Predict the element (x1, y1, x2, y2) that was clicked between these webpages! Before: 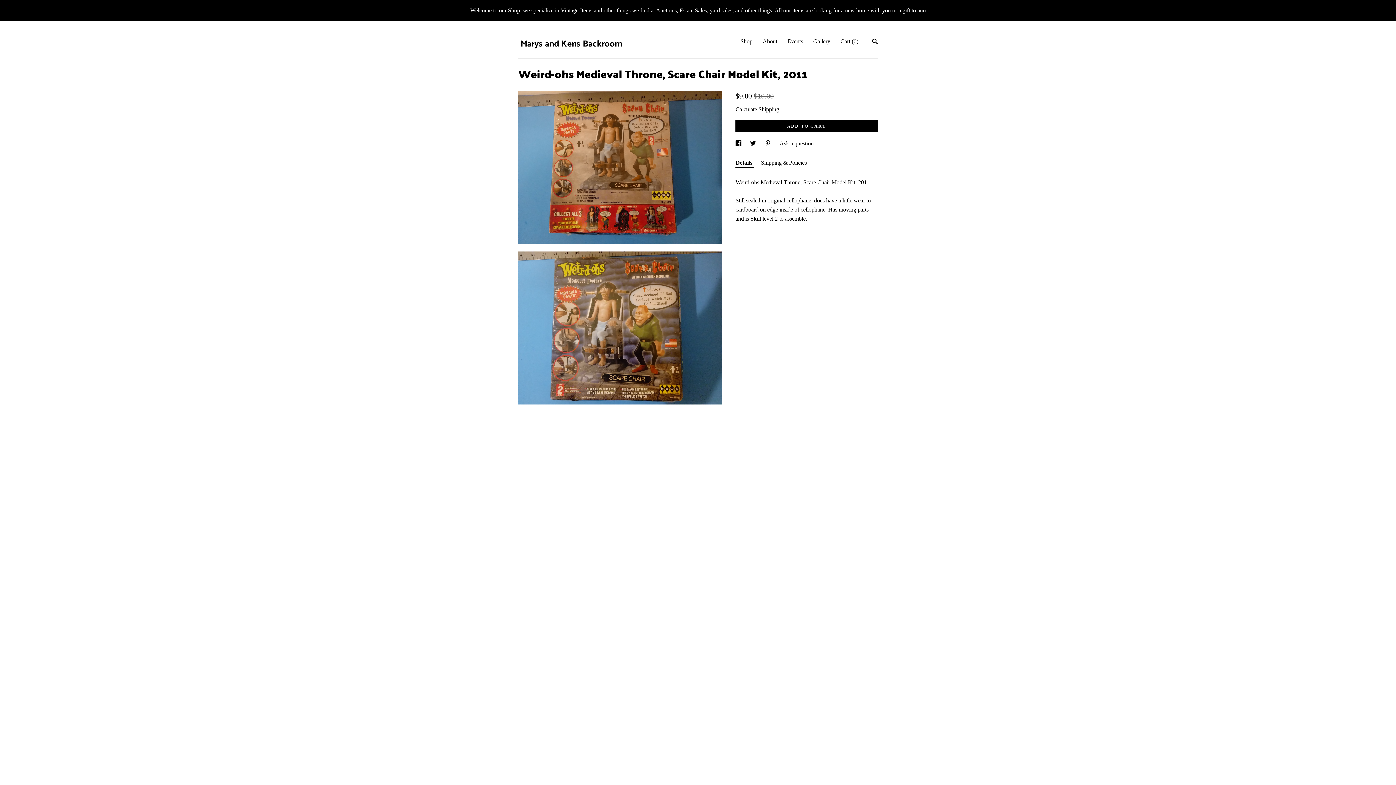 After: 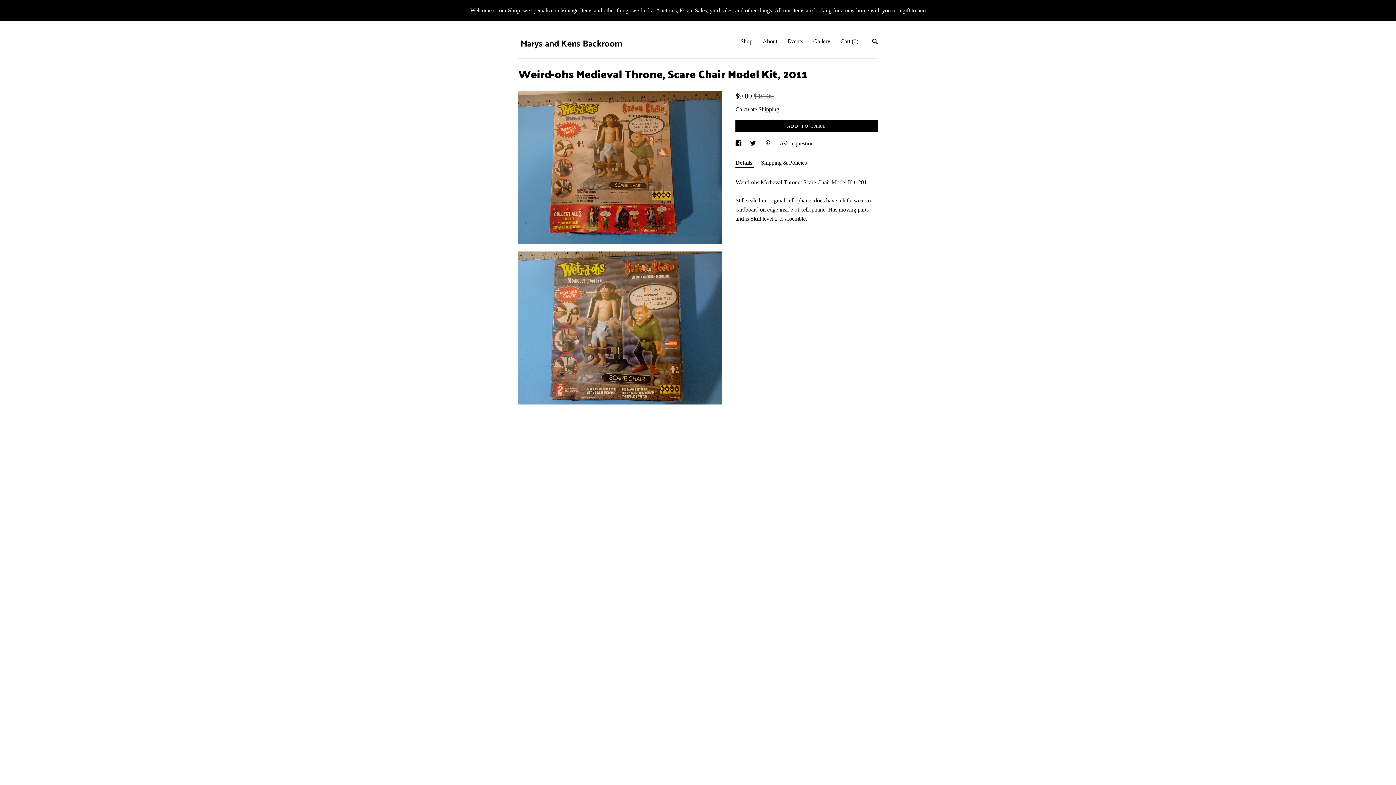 Action: label: social media share for  pinterest bbox: (765, 140, 772, 146)